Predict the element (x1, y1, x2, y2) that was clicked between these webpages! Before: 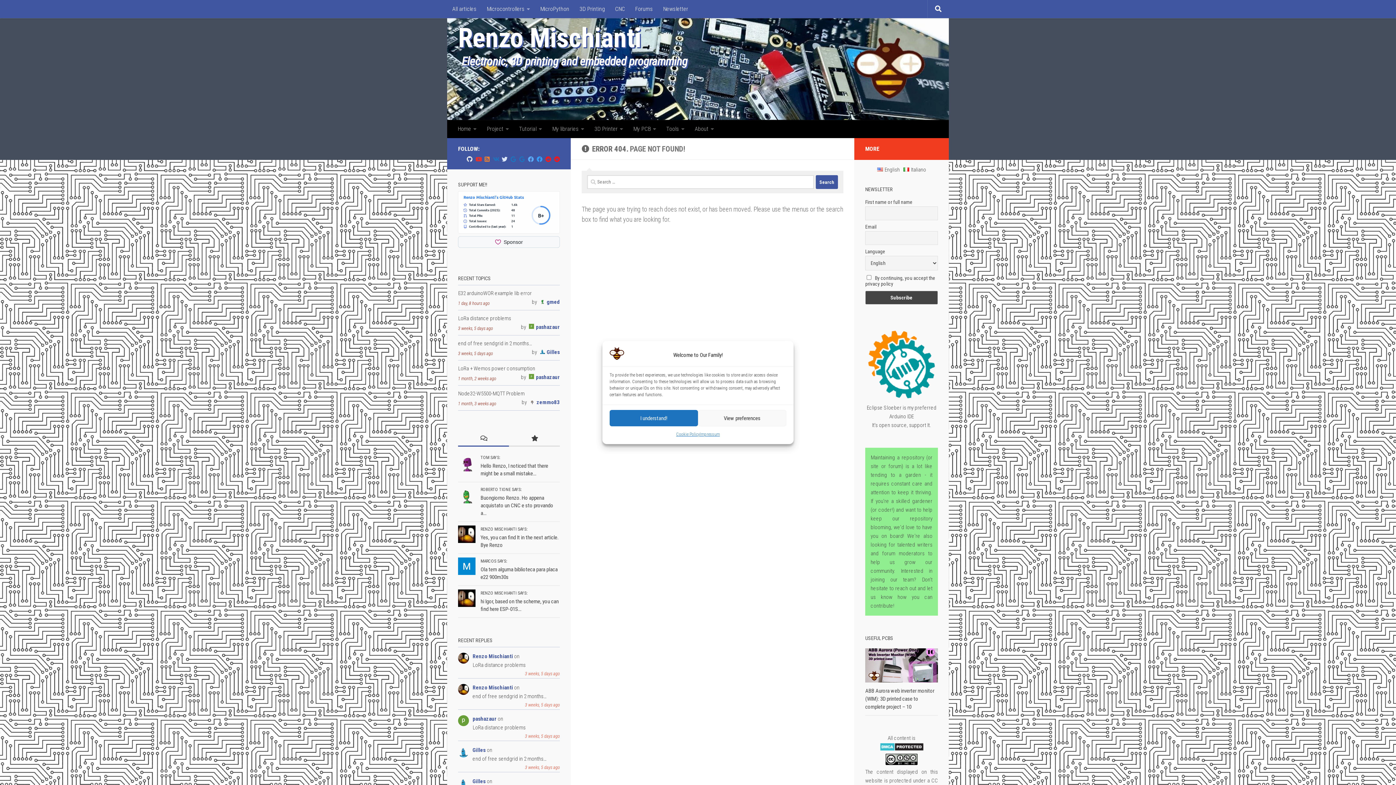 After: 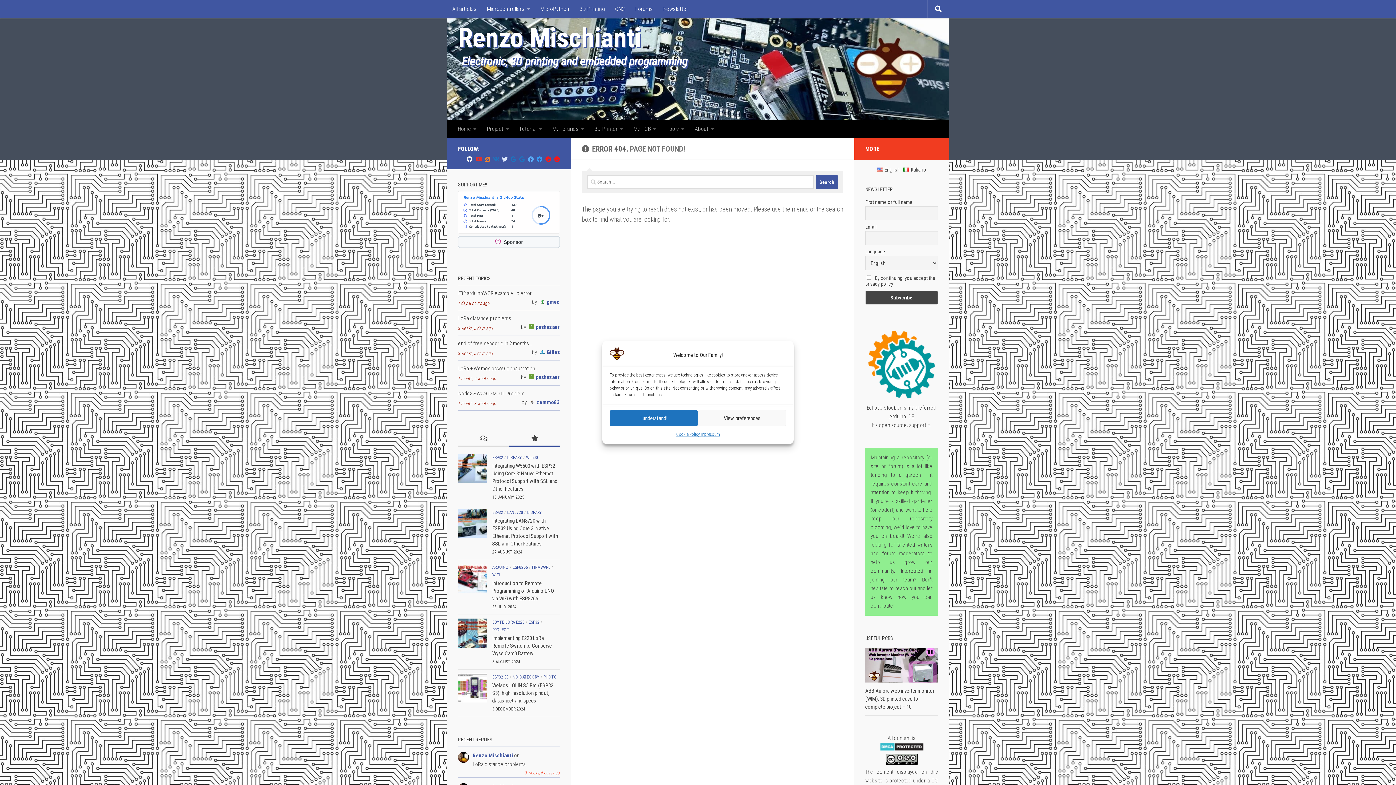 Action: bbox: (509, 431, 560, 446)